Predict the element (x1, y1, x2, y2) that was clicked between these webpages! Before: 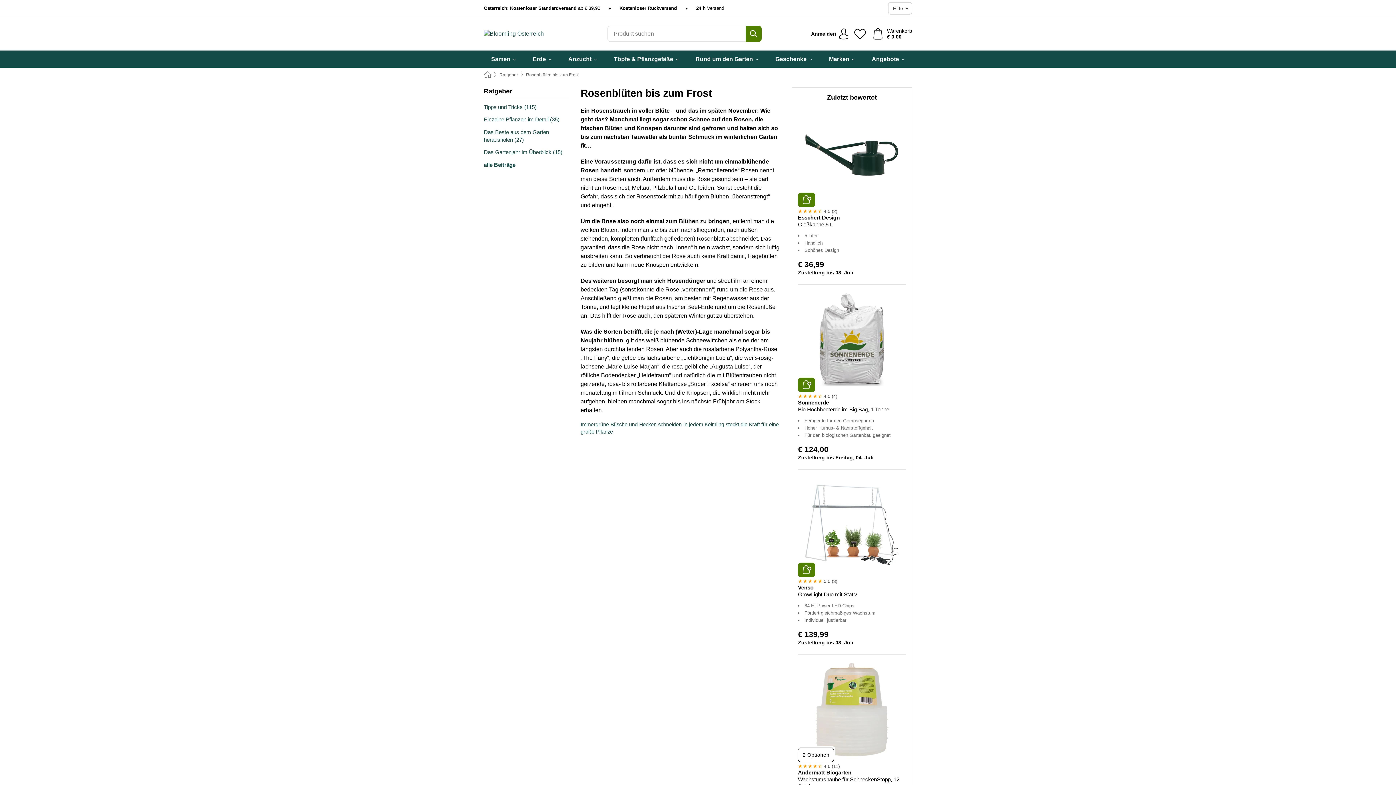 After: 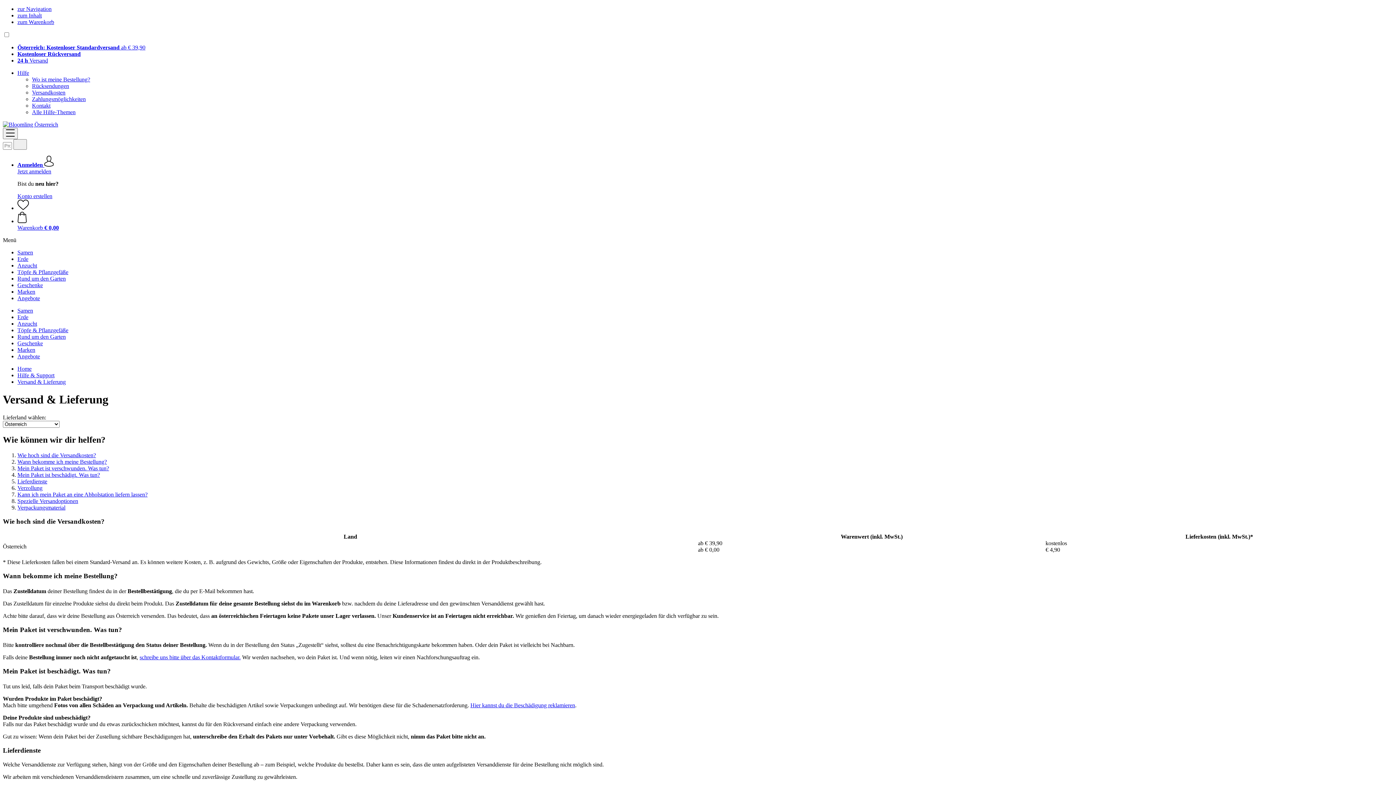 Action: bbox: (696, 5, 724, 11) label: 24 h Versand